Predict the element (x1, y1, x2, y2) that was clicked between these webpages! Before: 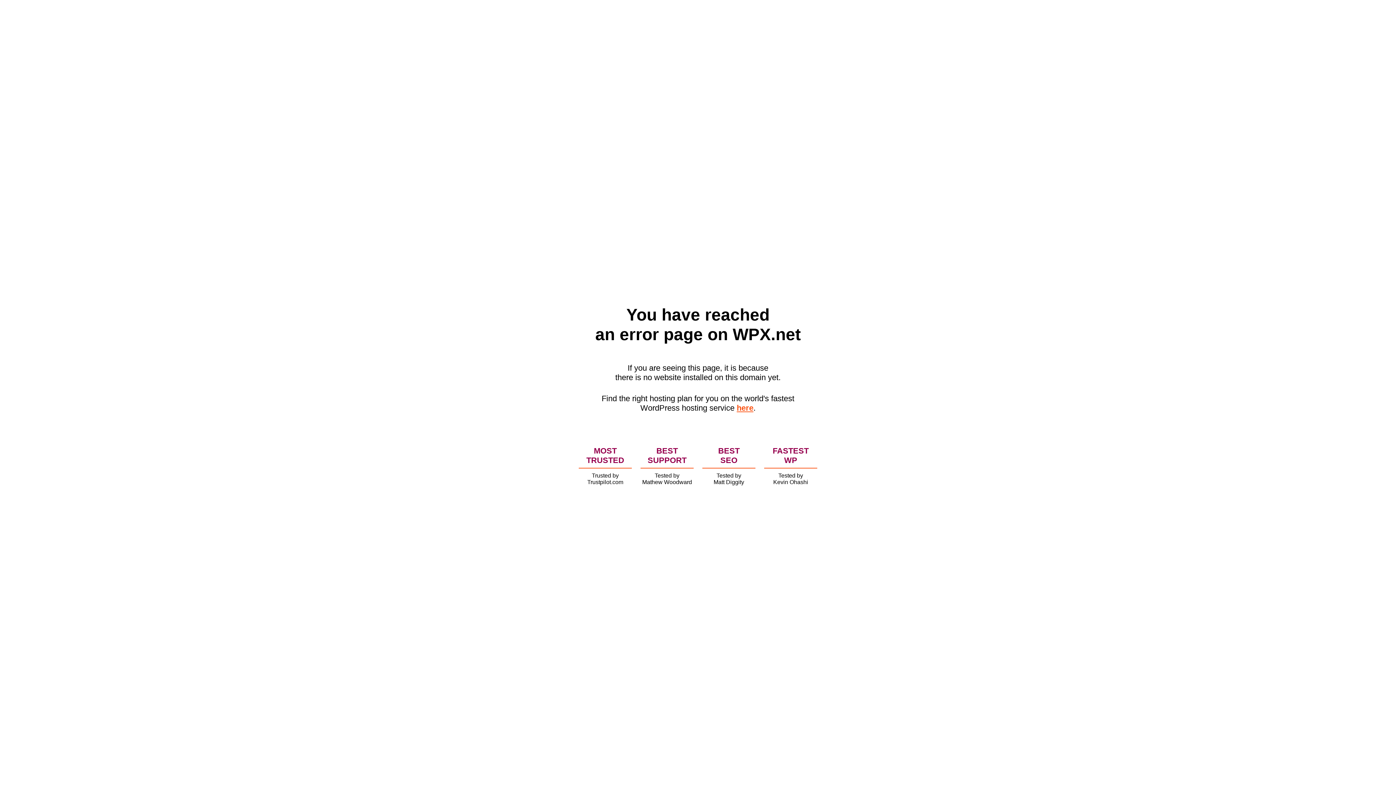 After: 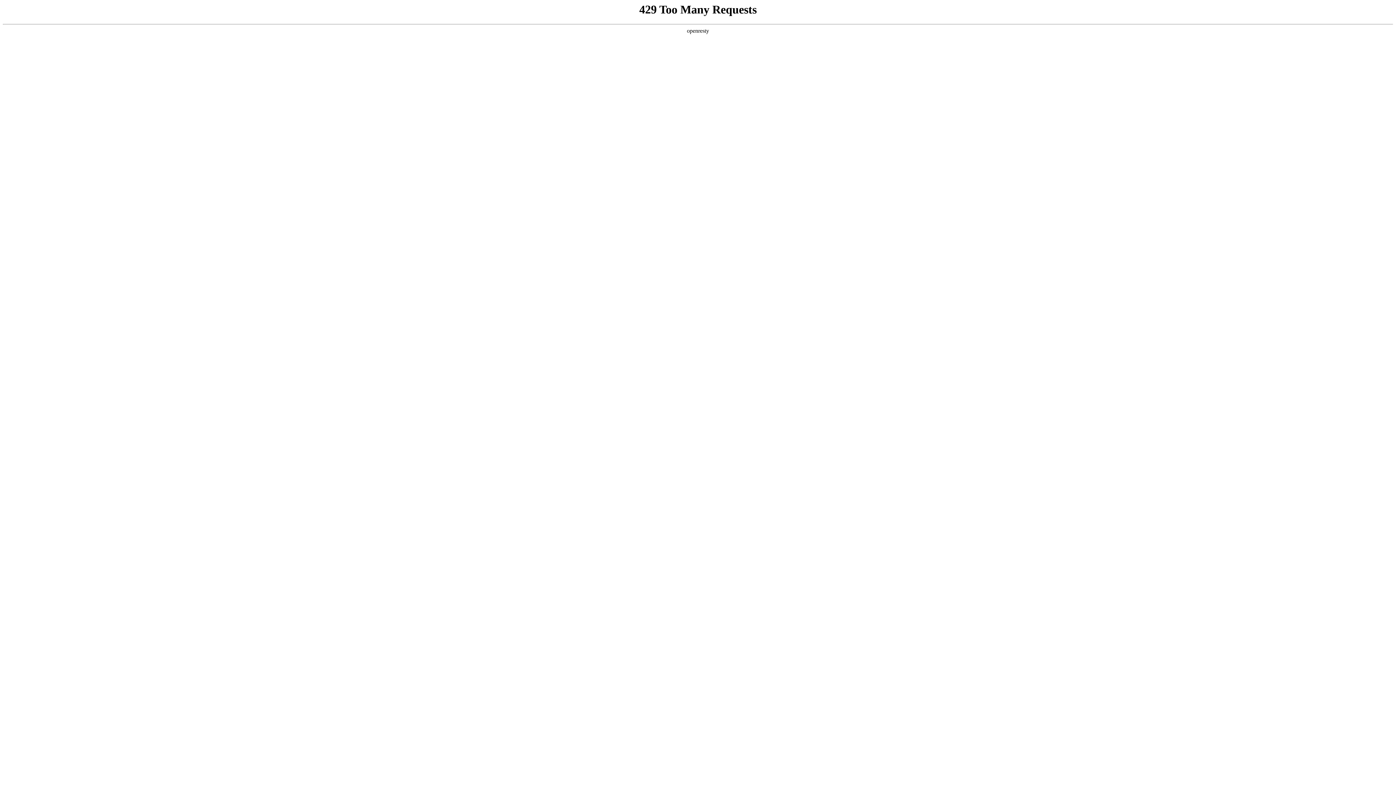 Action: label: here bbox: (736, 403, 753, 412)